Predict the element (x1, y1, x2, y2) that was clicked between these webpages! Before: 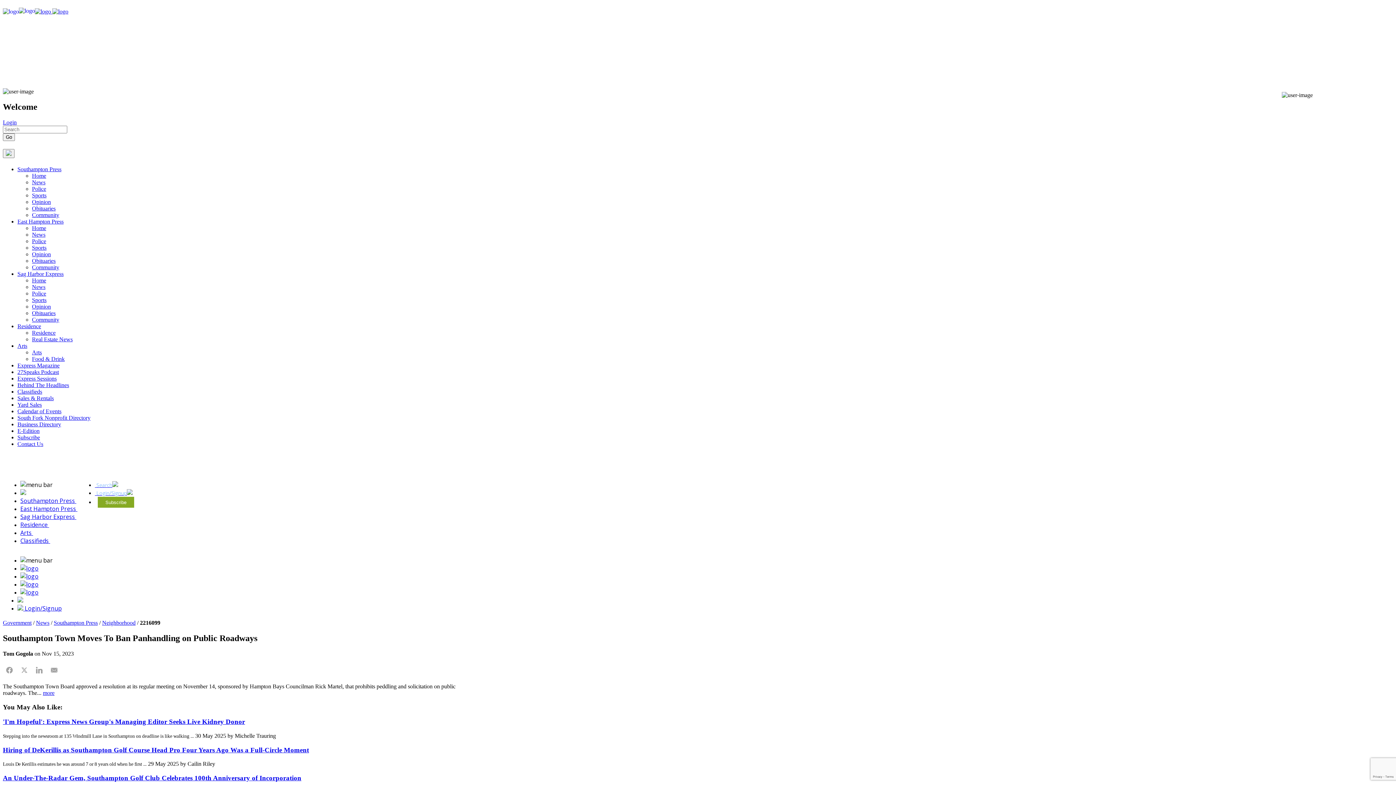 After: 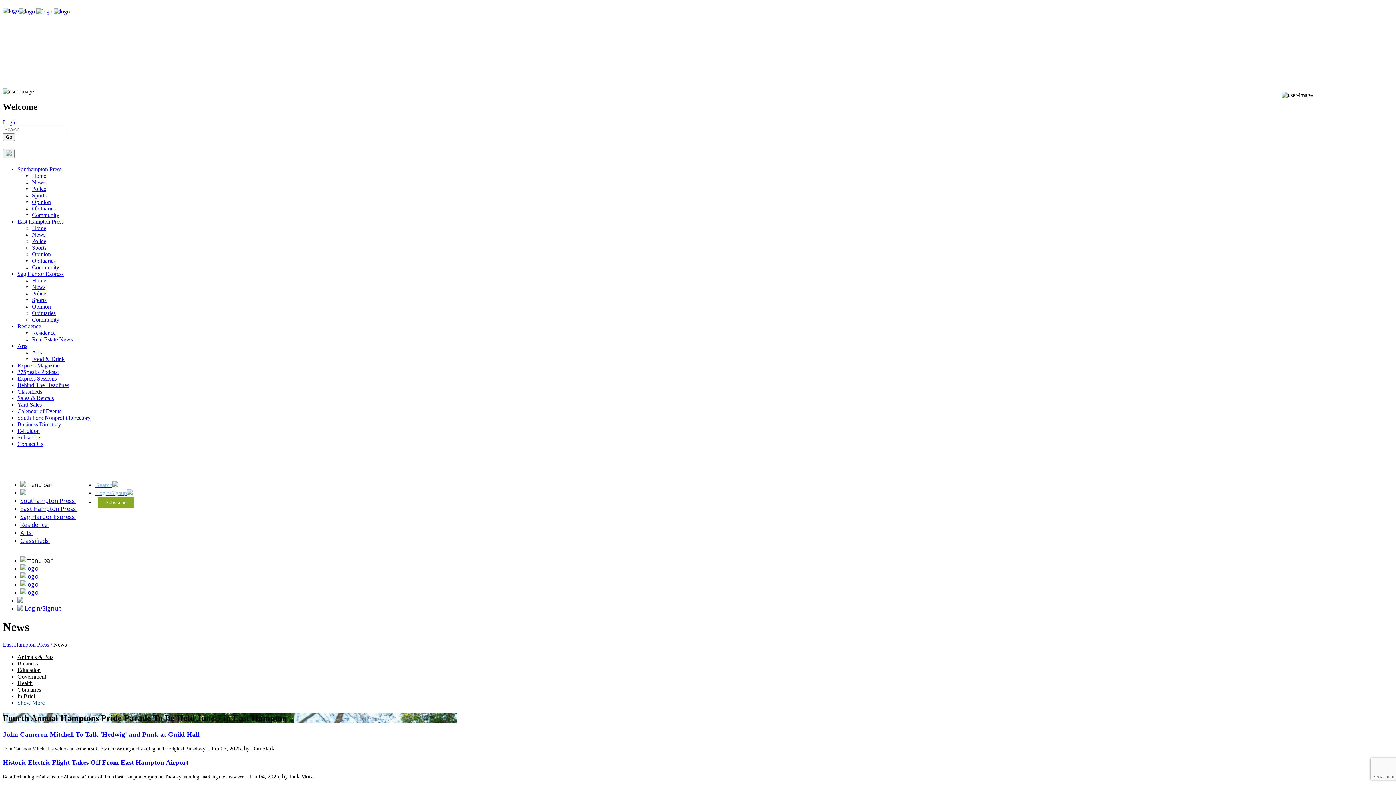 Action: bbox: (32, 231, 45, 237) label: News